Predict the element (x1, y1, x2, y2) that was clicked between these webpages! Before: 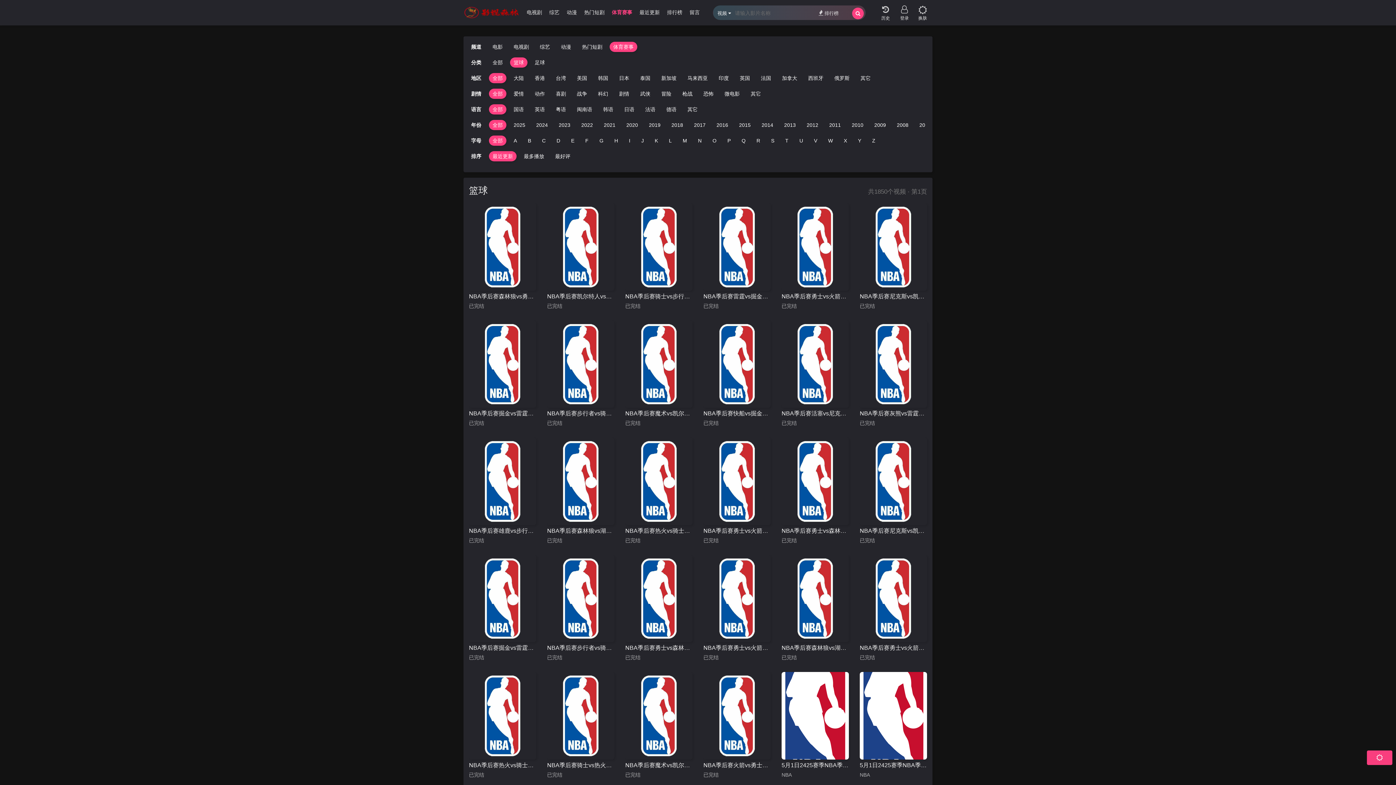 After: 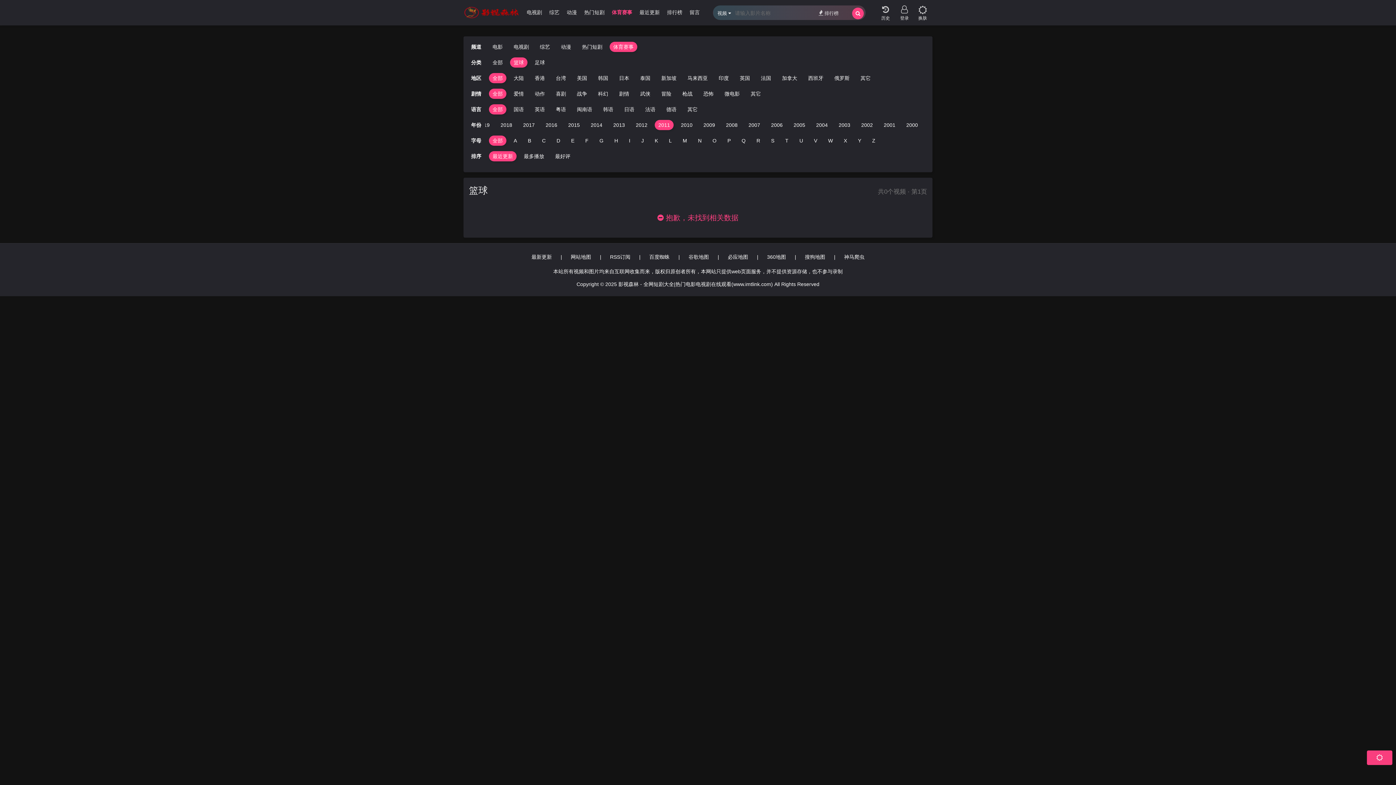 Action: bbox: (825, 120, 844, 130) label: 16 / 27